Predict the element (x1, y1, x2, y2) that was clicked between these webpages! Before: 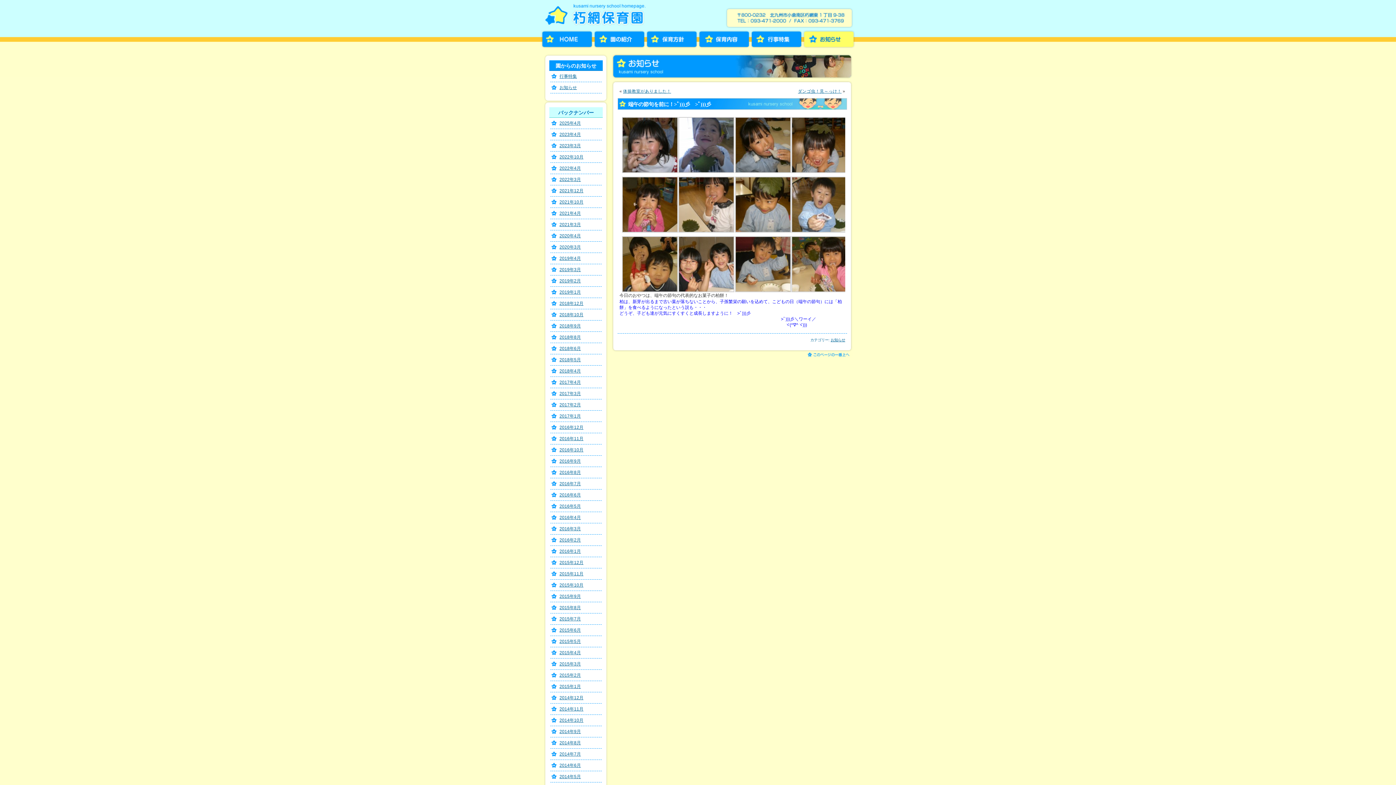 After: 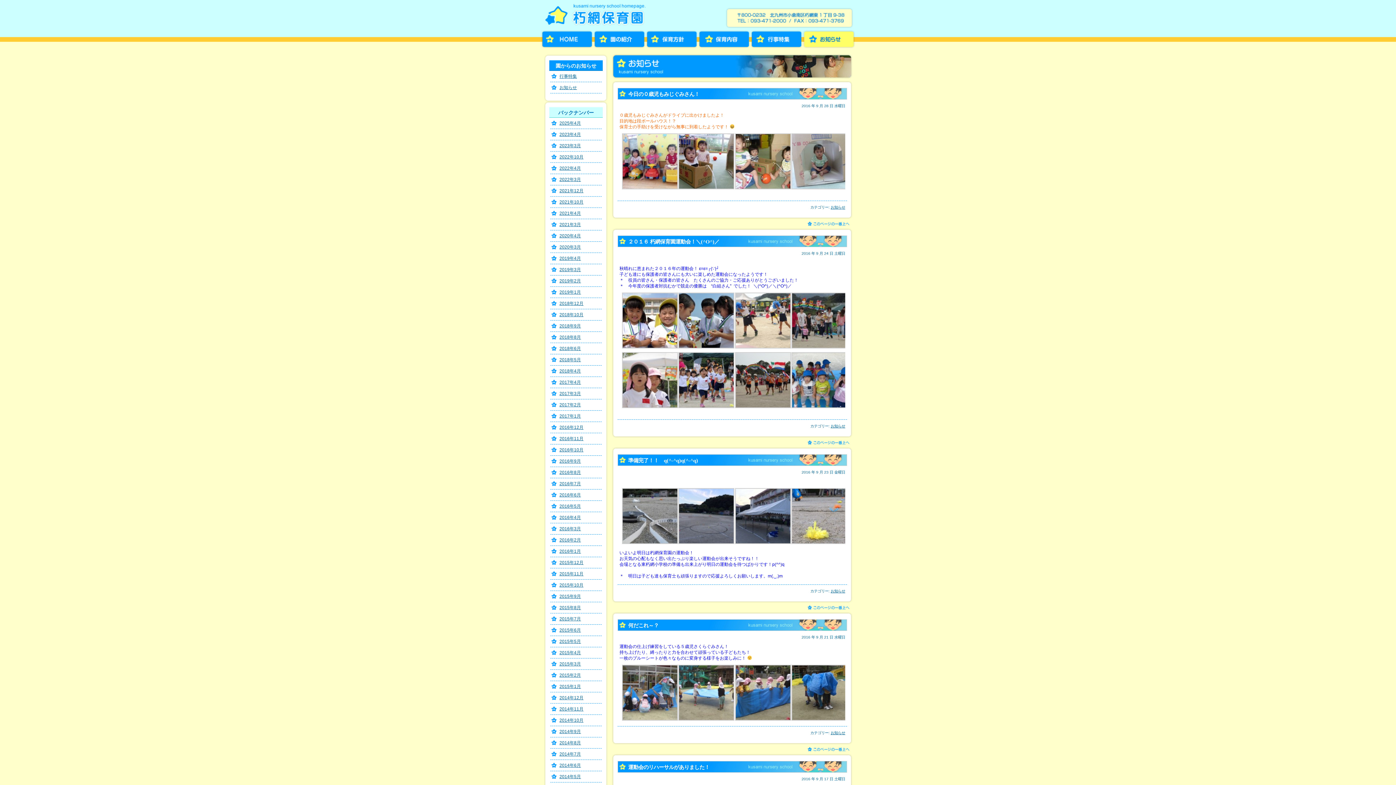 Action: label: 2016年9月 bbox: (559, 458, 581, 464)